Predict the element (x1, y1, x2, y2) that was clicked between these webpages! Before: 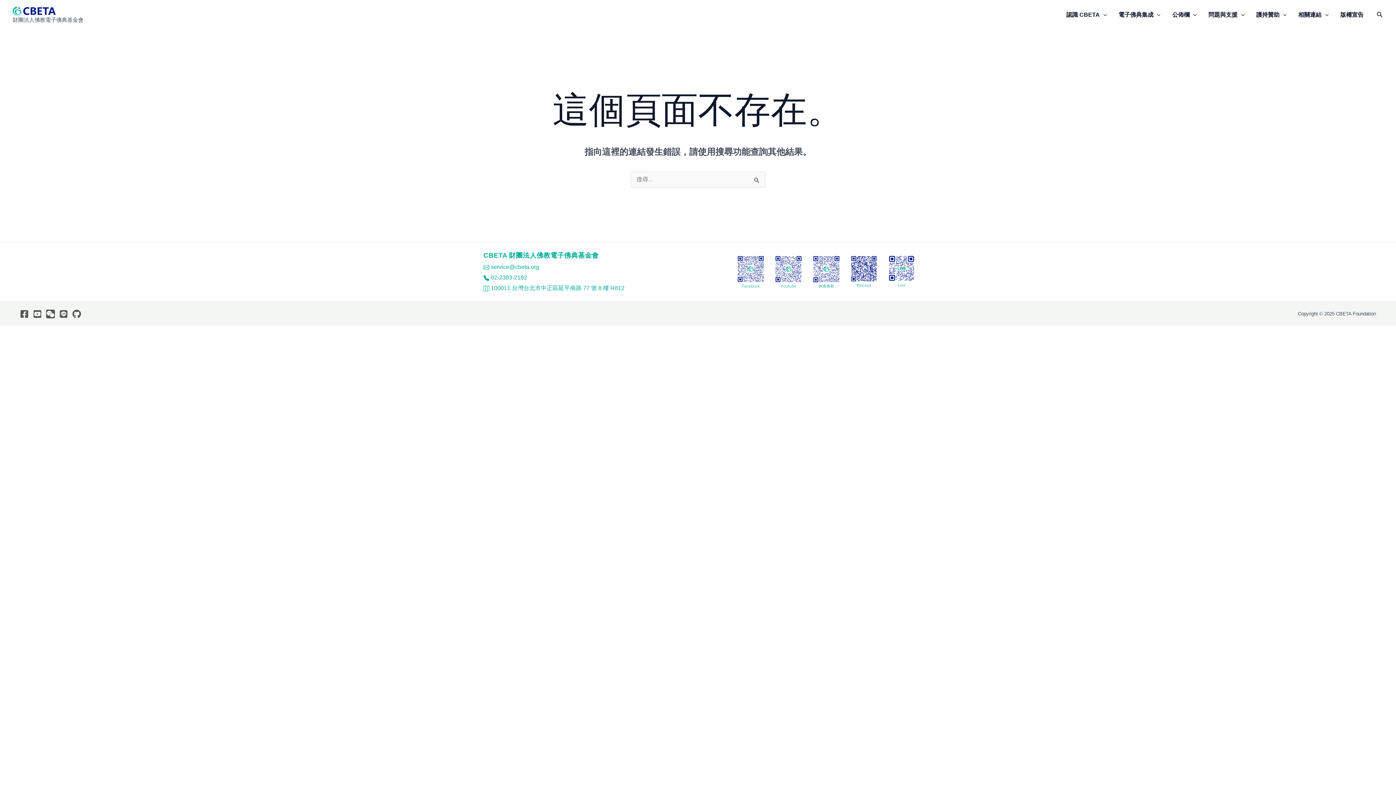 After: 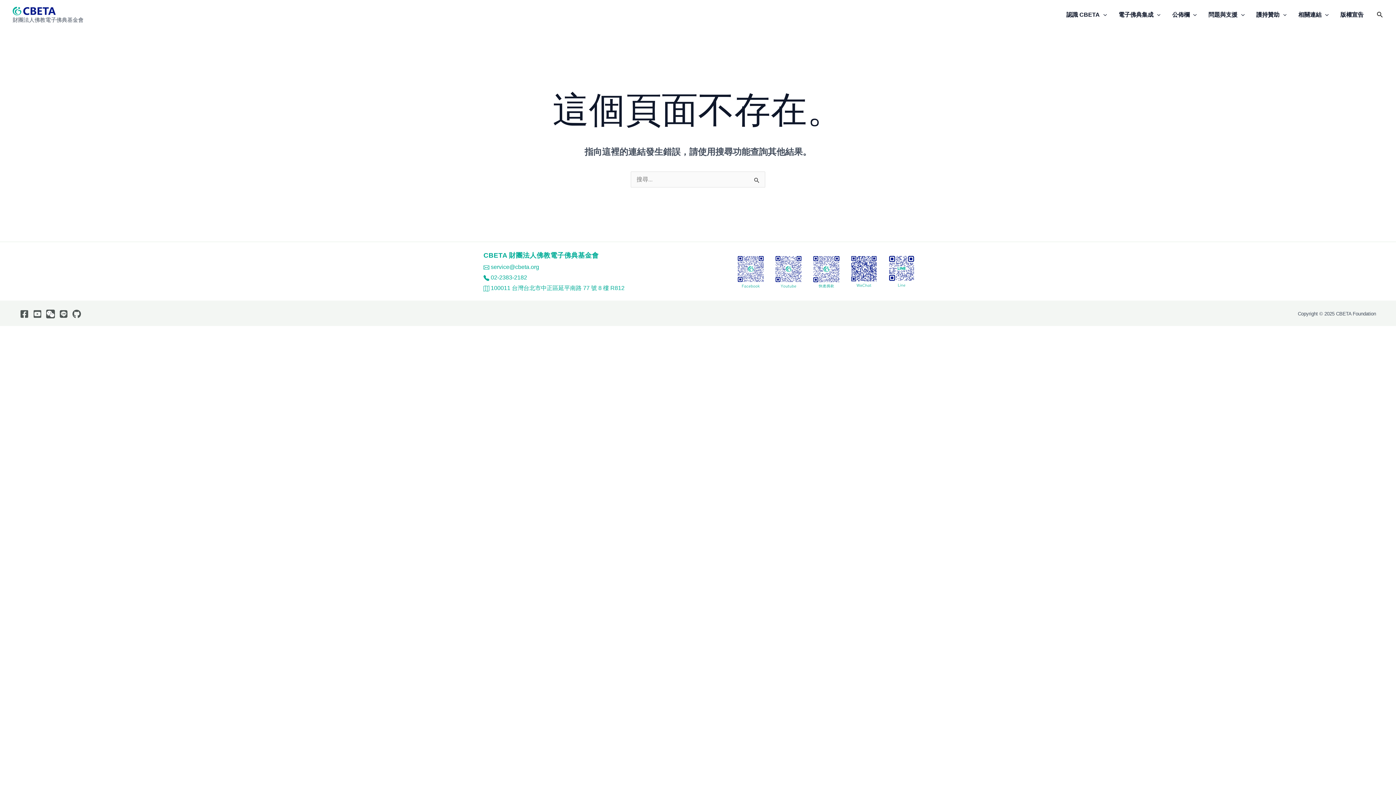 Action: bbox: (846, 268, 882, 274)